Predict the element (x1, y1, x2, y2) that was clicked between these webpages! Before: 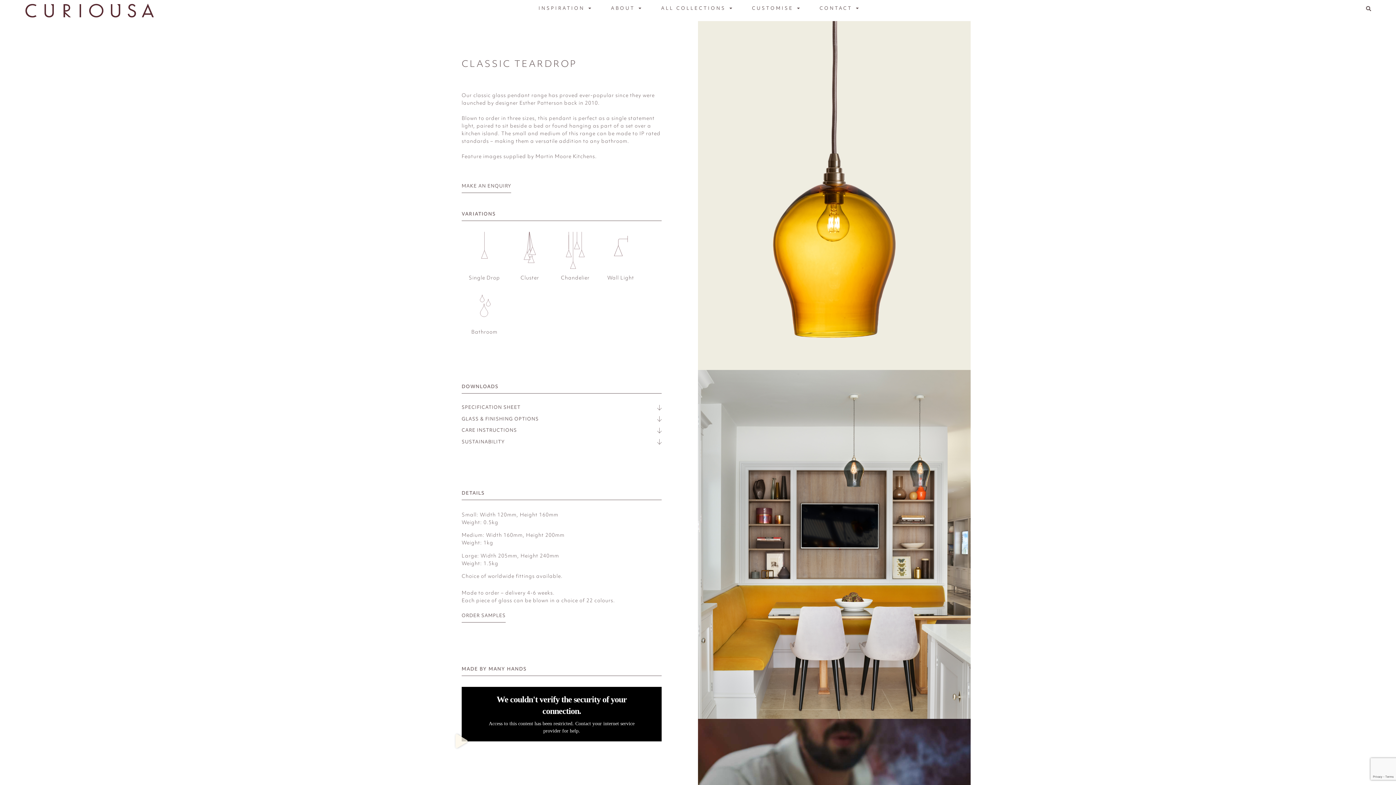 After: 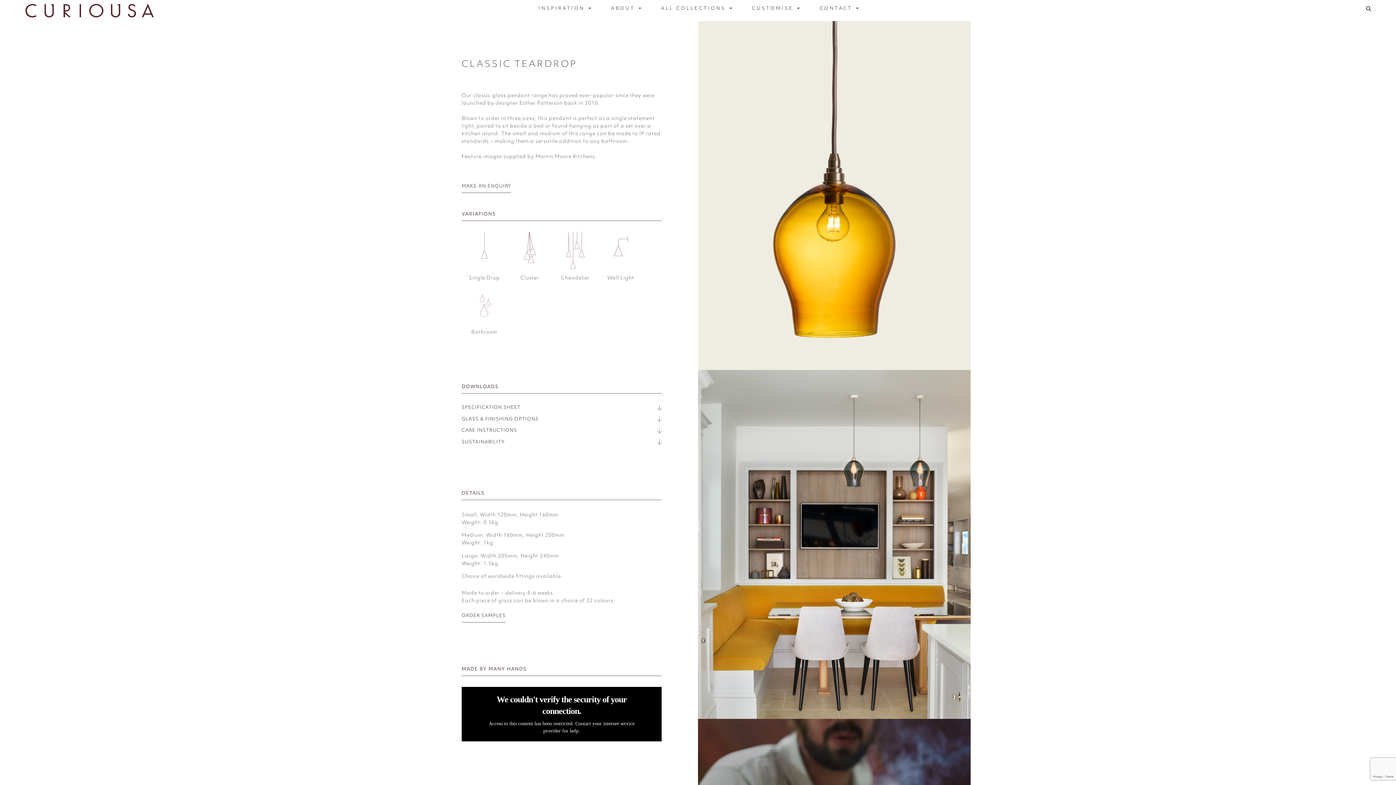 Action: bbox: (455, 734, 468, 748) label: Play Video